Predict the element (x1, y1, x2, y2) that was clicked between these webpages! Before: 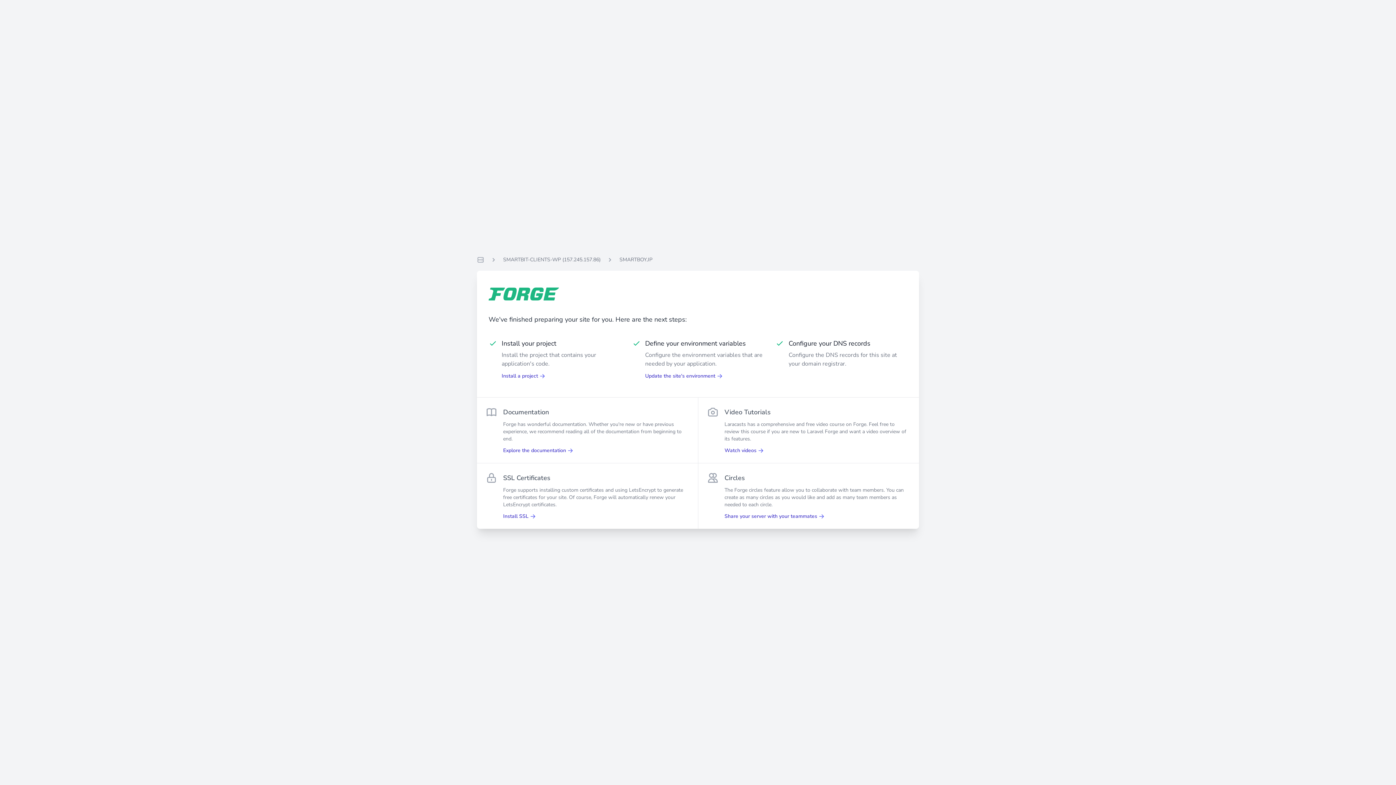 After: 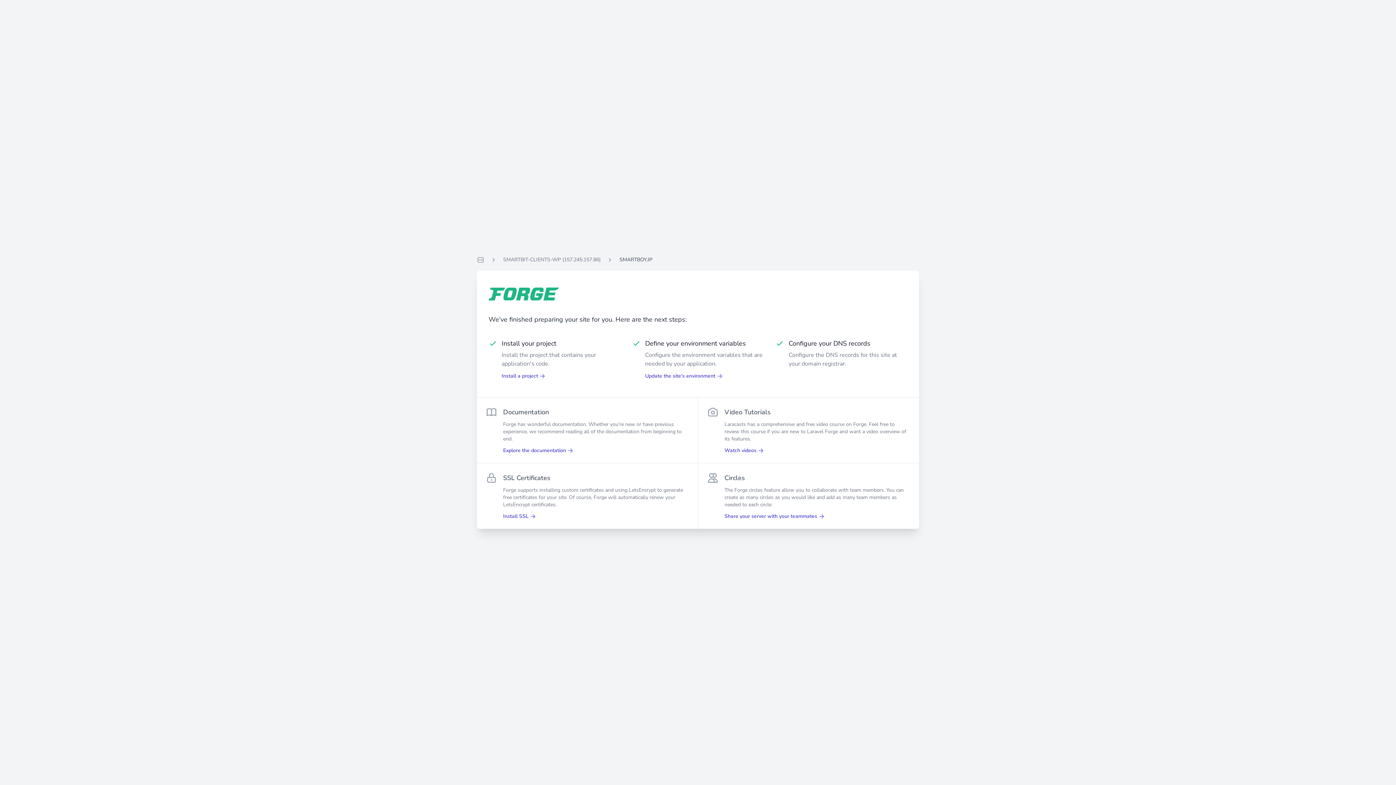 Action: label: SMARTBOY.JP bbox: (619, 256, 652, 263)